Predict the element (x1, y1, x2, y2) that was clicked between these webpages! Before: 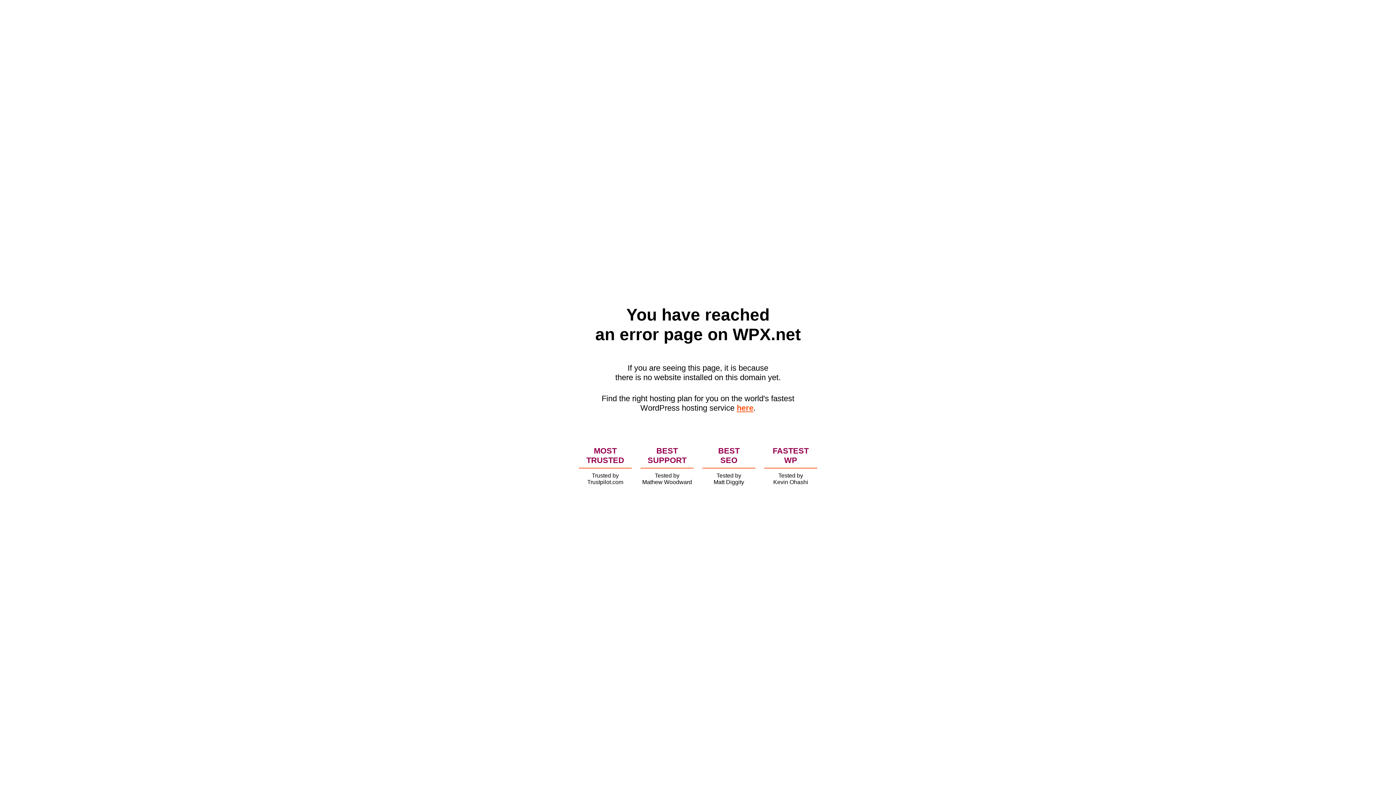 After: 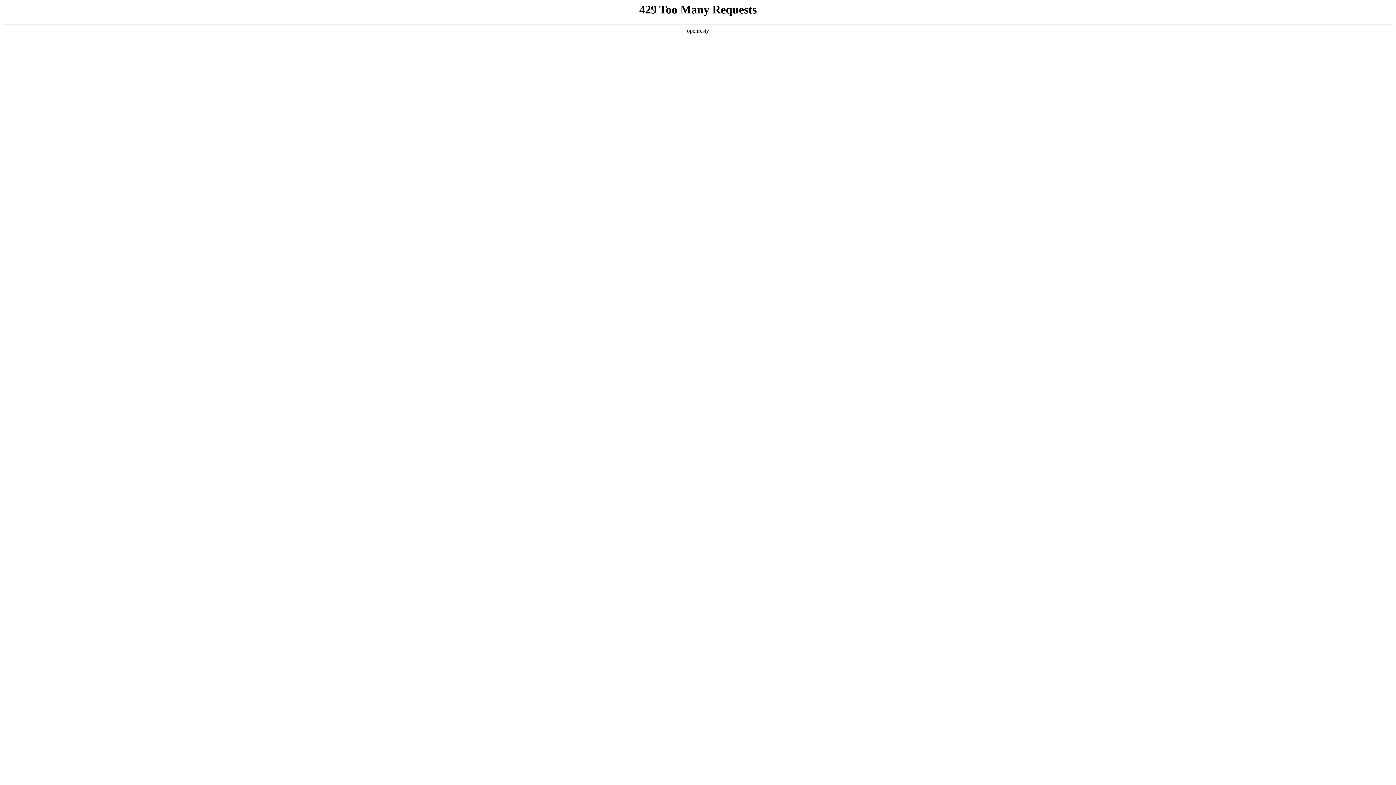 Action: bbox: (736, 403, 753, 412) label: here